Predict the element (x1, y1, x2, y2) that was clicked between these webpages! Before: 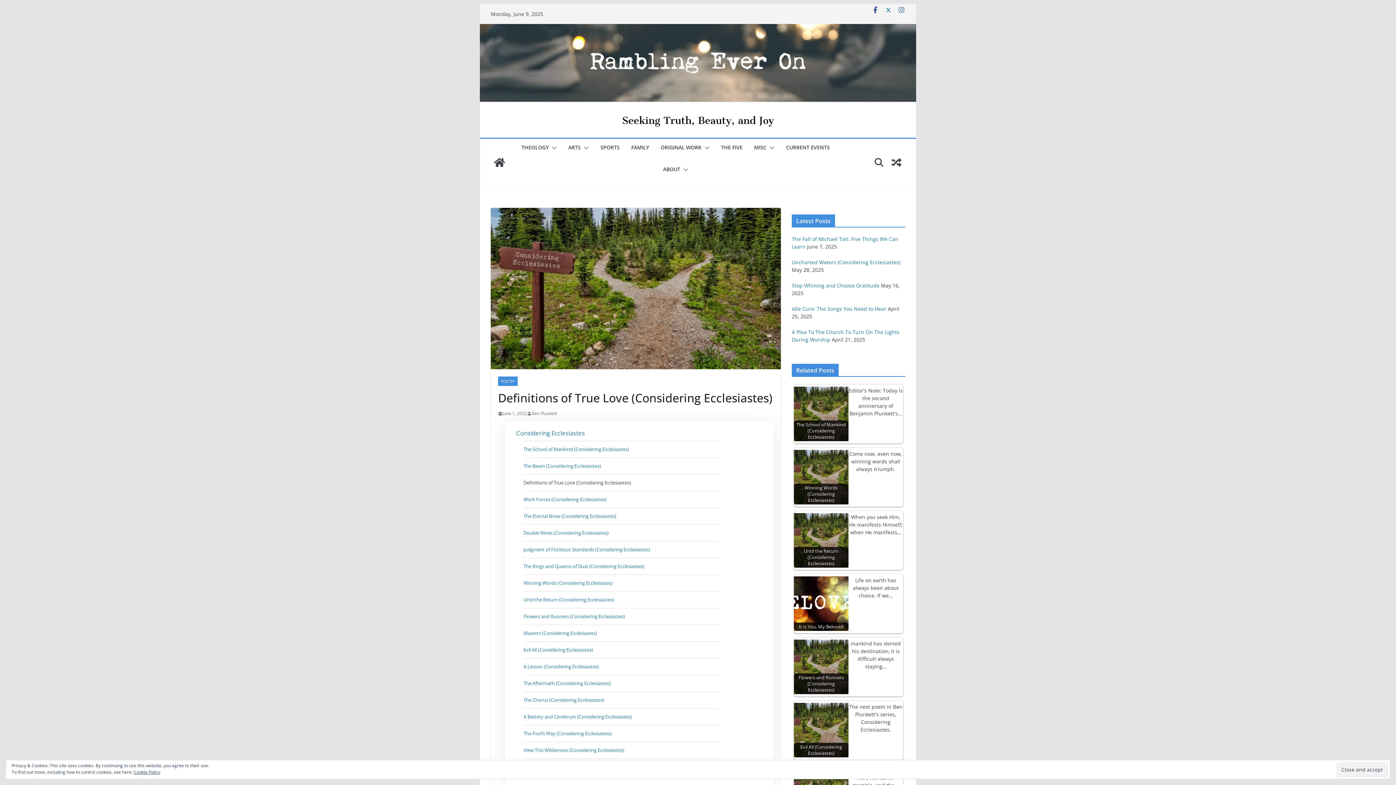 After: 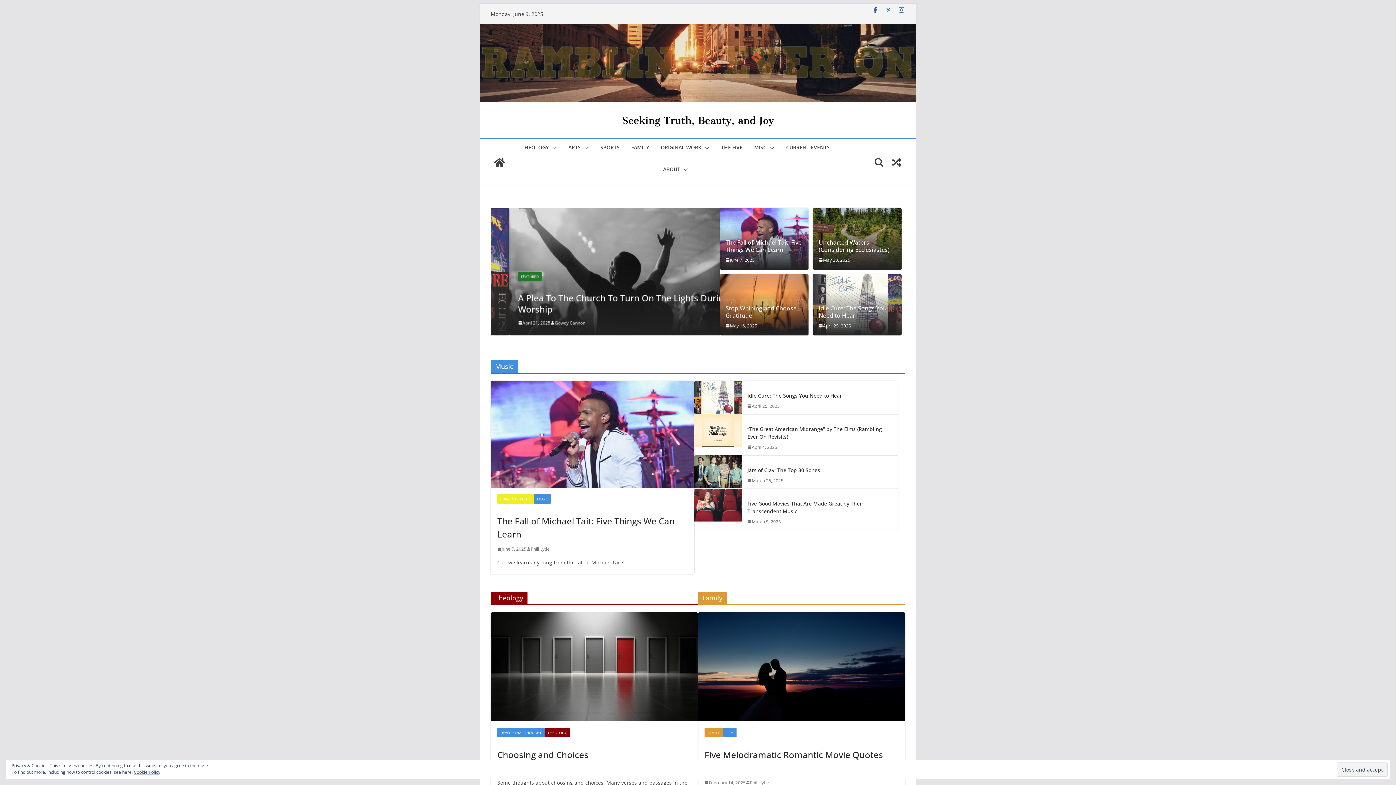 Action: bbox: (490, 153, 508, 171)